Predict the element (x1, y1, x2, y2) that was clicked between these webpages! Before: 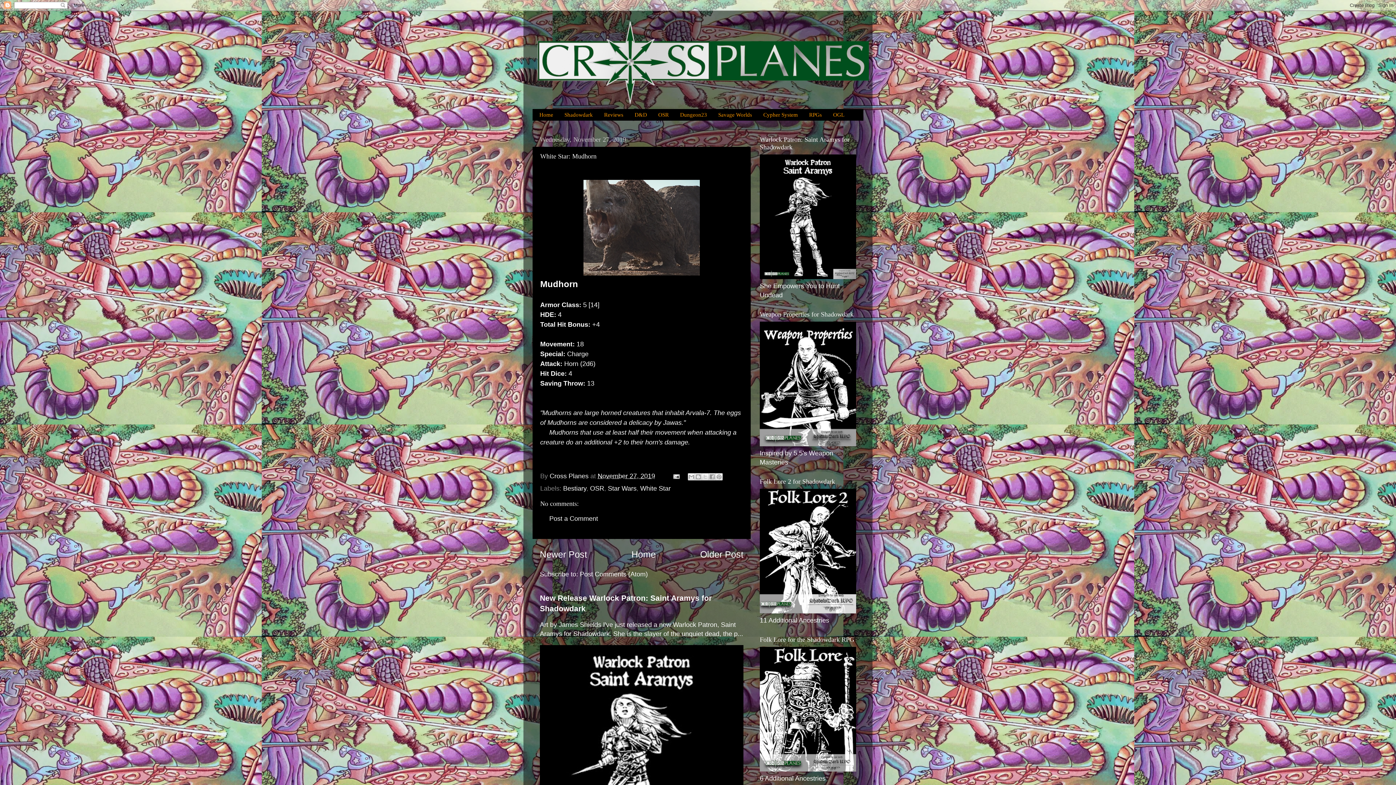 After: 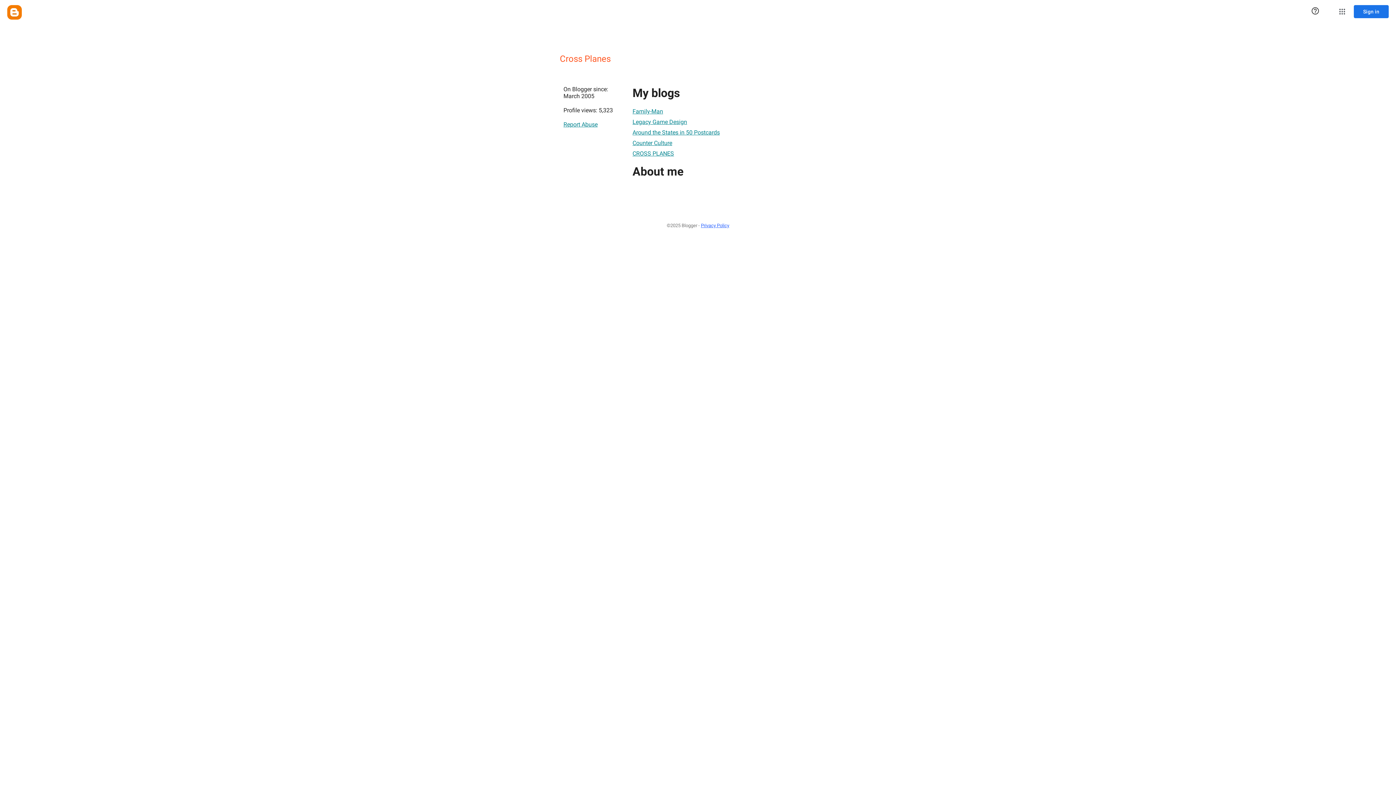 Action: label: Cross Planes  bbox: (549, 472, 590, 480)